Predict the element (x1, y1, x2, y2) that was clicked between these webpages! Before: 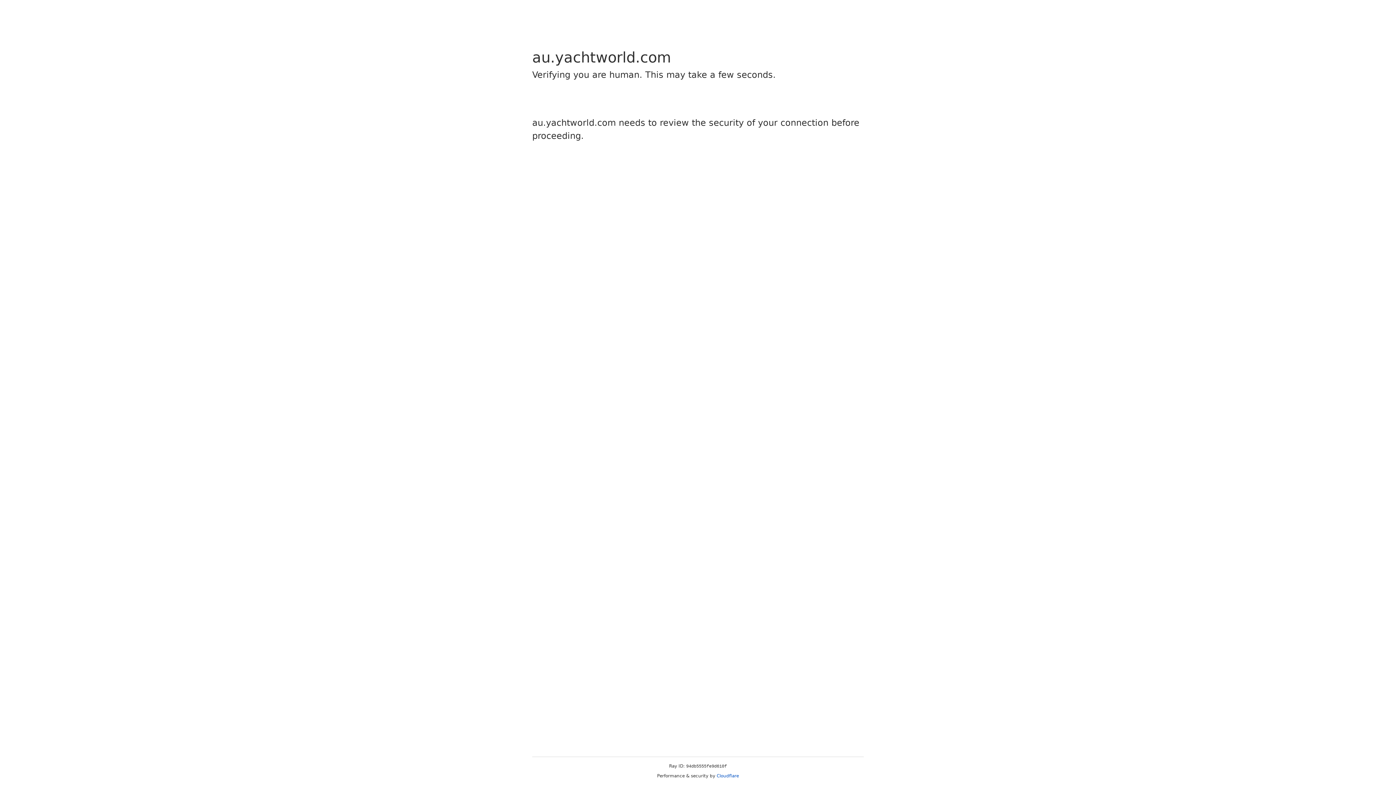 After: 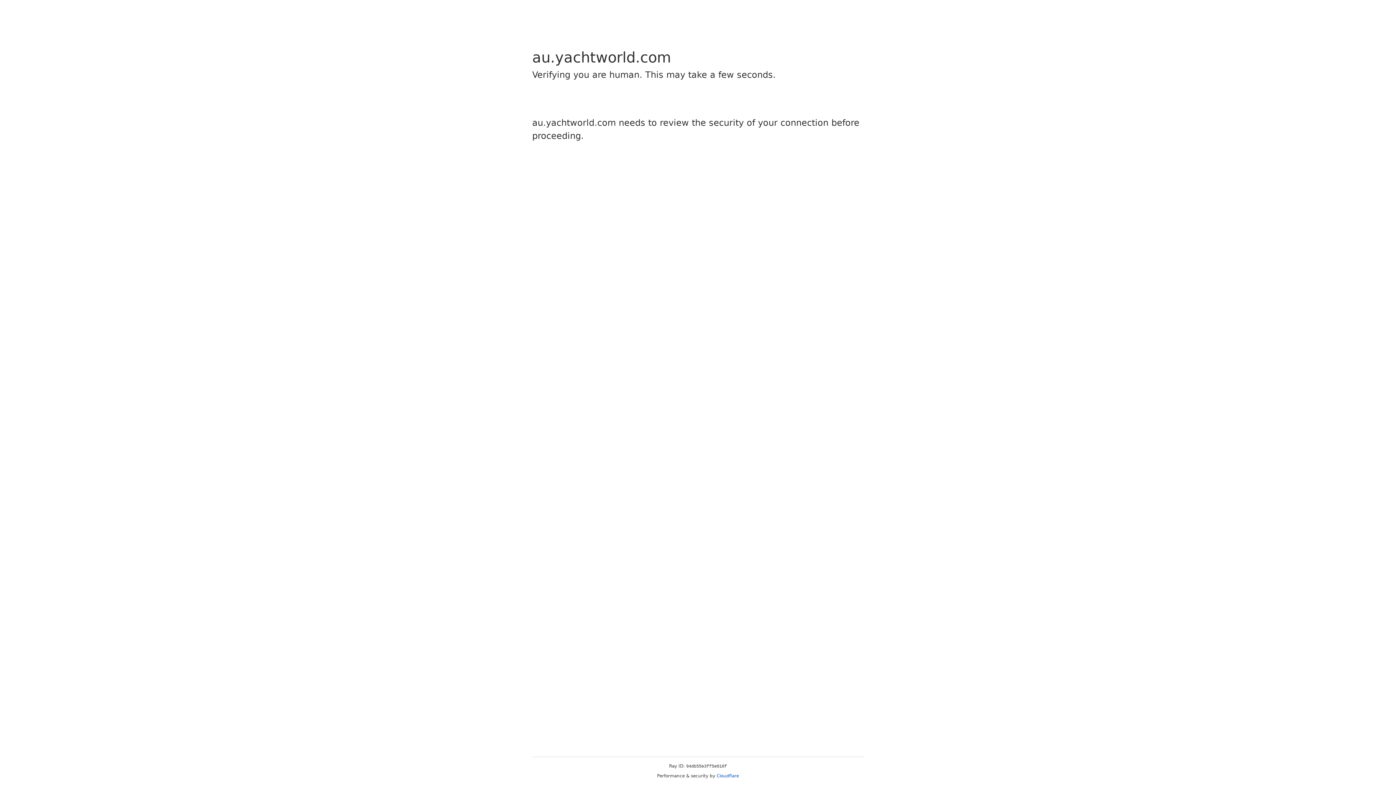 Action: bbox: (716, 773, 739, 778) label: Cloudflare